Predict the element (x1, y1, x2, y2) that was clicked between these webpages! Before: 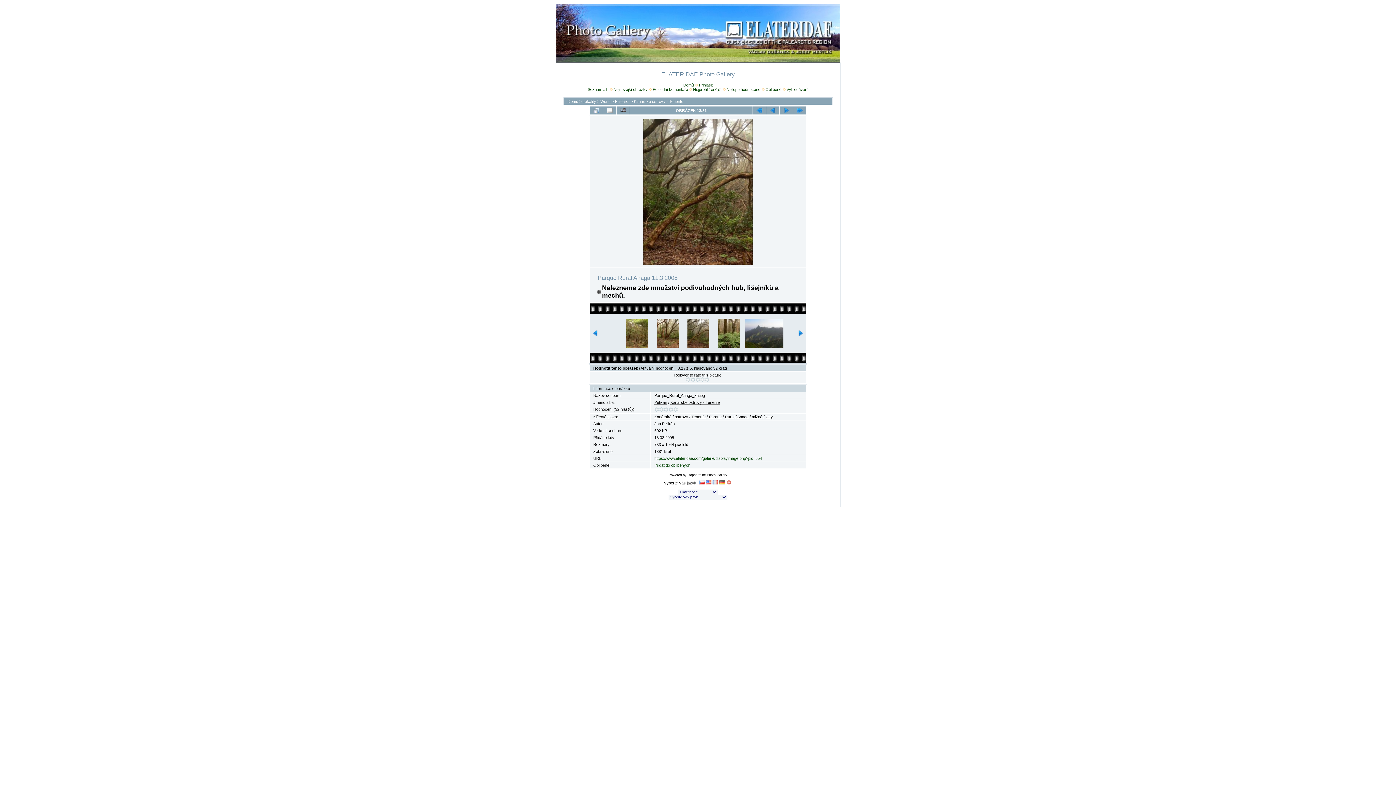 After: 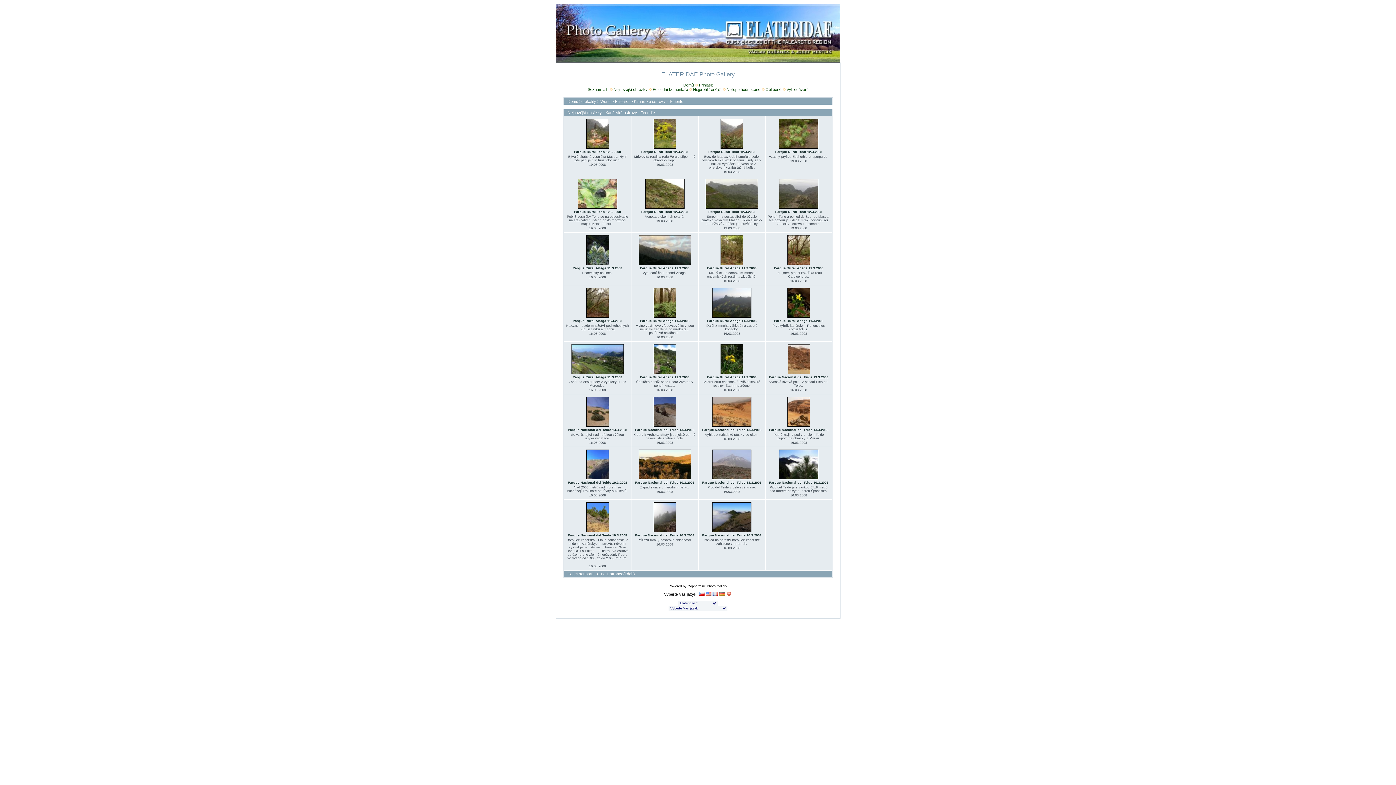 Action: bbox: (613, 87, 647, 91) label: Nejnovější obrázky